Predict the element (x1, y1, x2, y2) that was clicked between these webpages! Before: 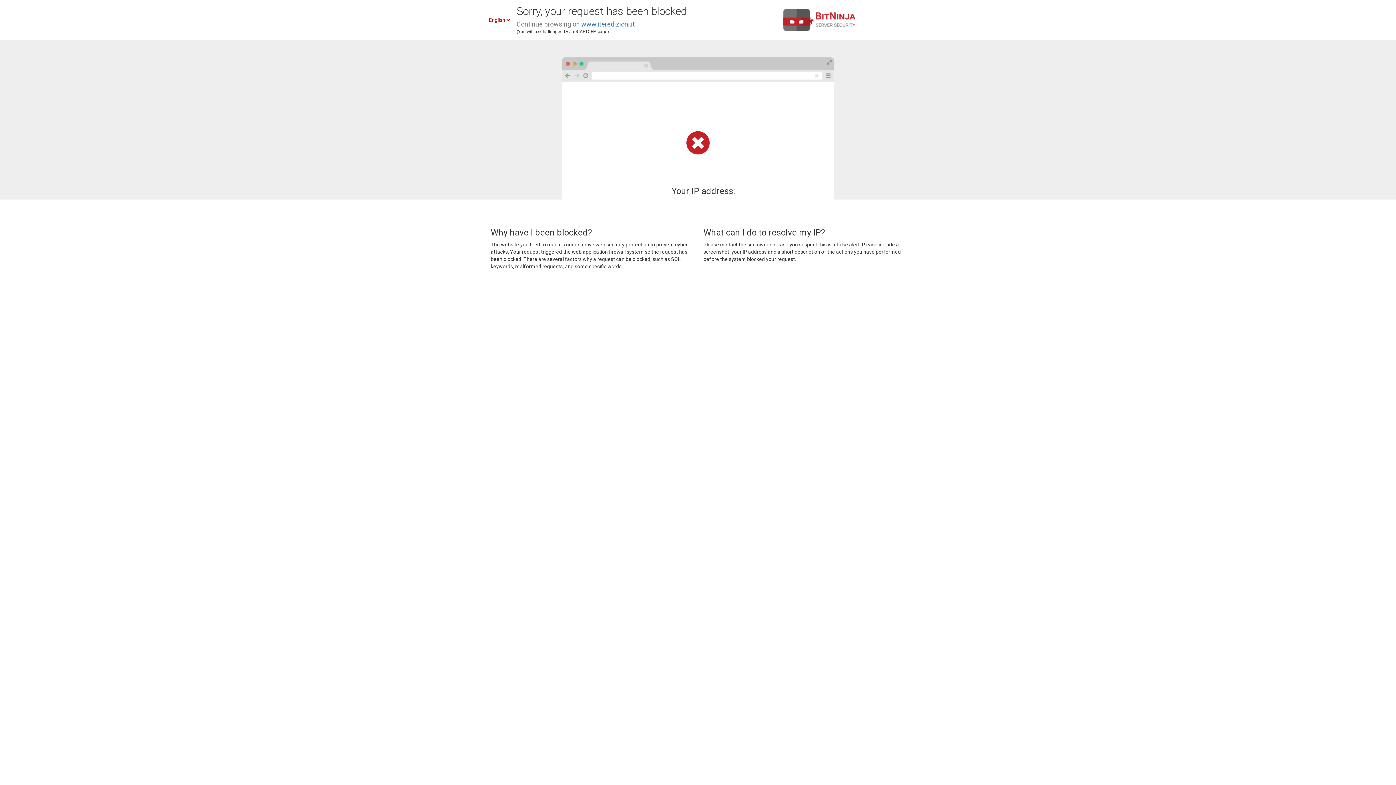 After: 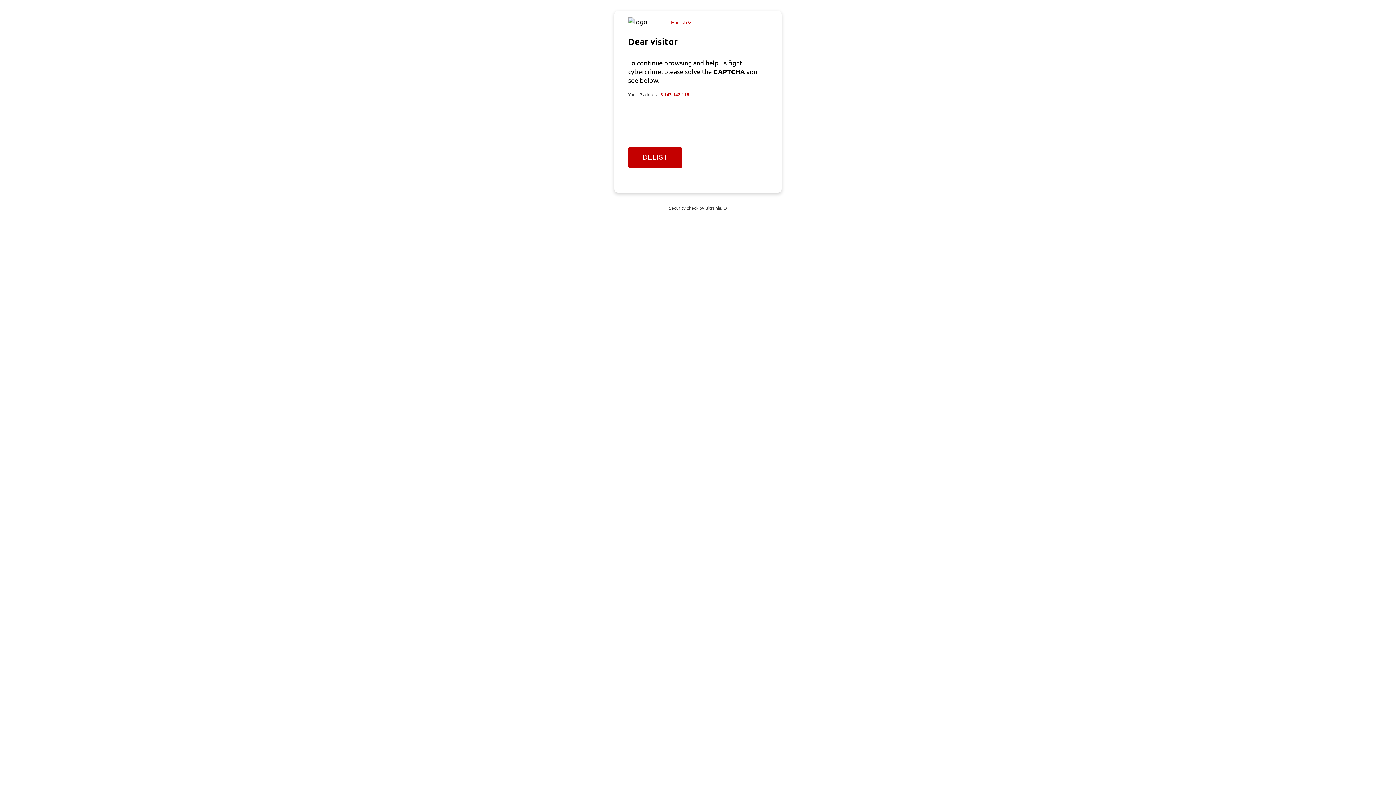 Action: bbox: (581, 20, 634, 28) label: www.iteredizioni.it